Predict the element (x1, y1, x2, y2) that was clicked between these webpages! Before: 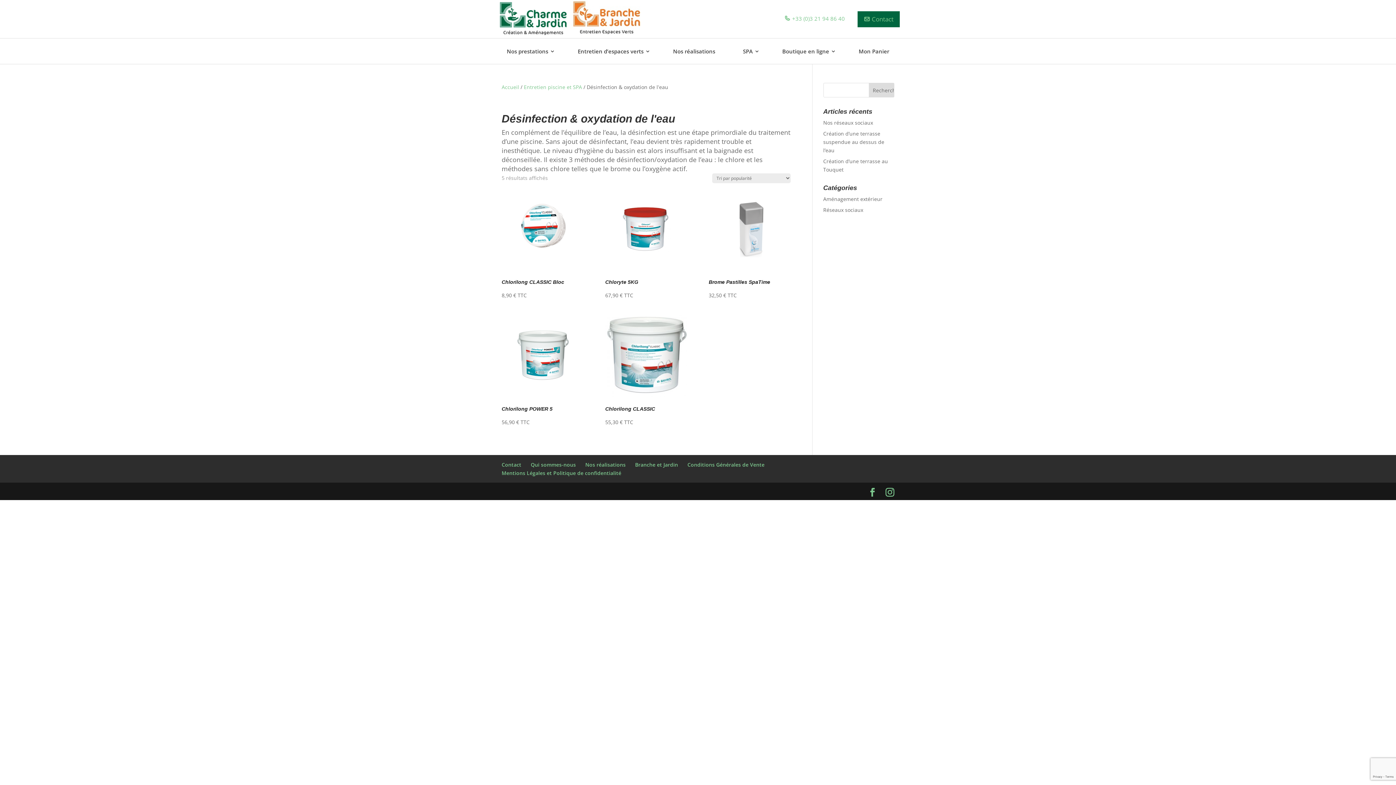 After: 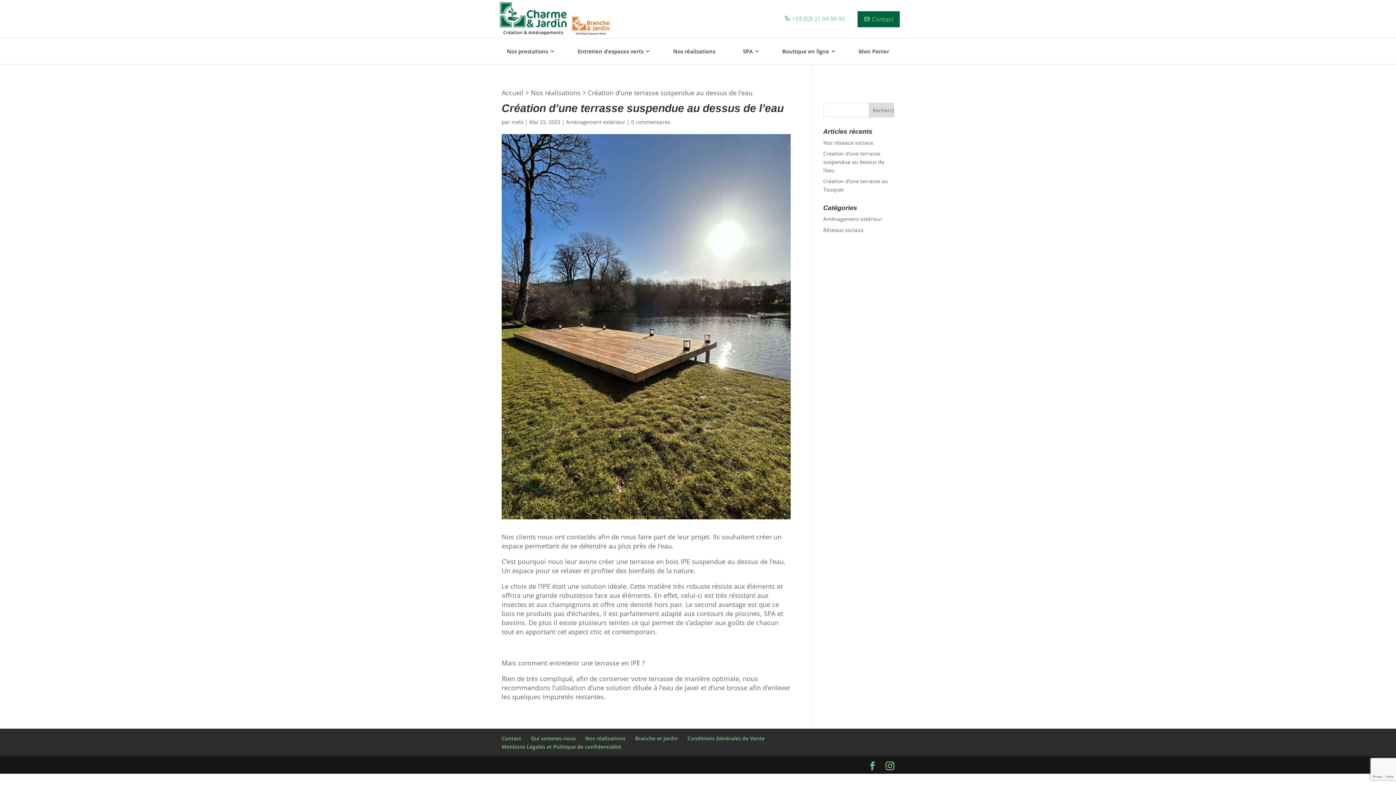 Action: label: Création d’une terrasse suspendue au dessus de l’eau bbox: (823, 130, 884, 153)